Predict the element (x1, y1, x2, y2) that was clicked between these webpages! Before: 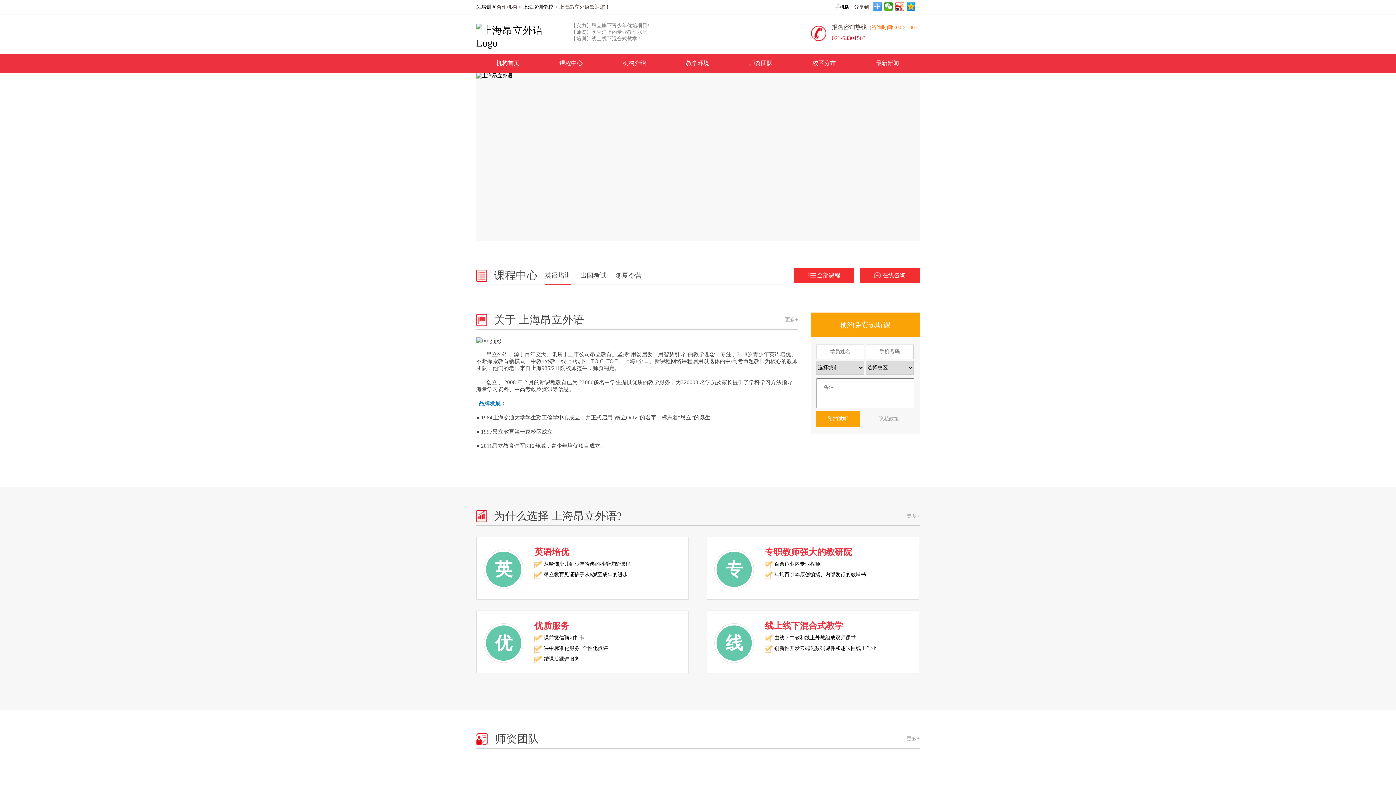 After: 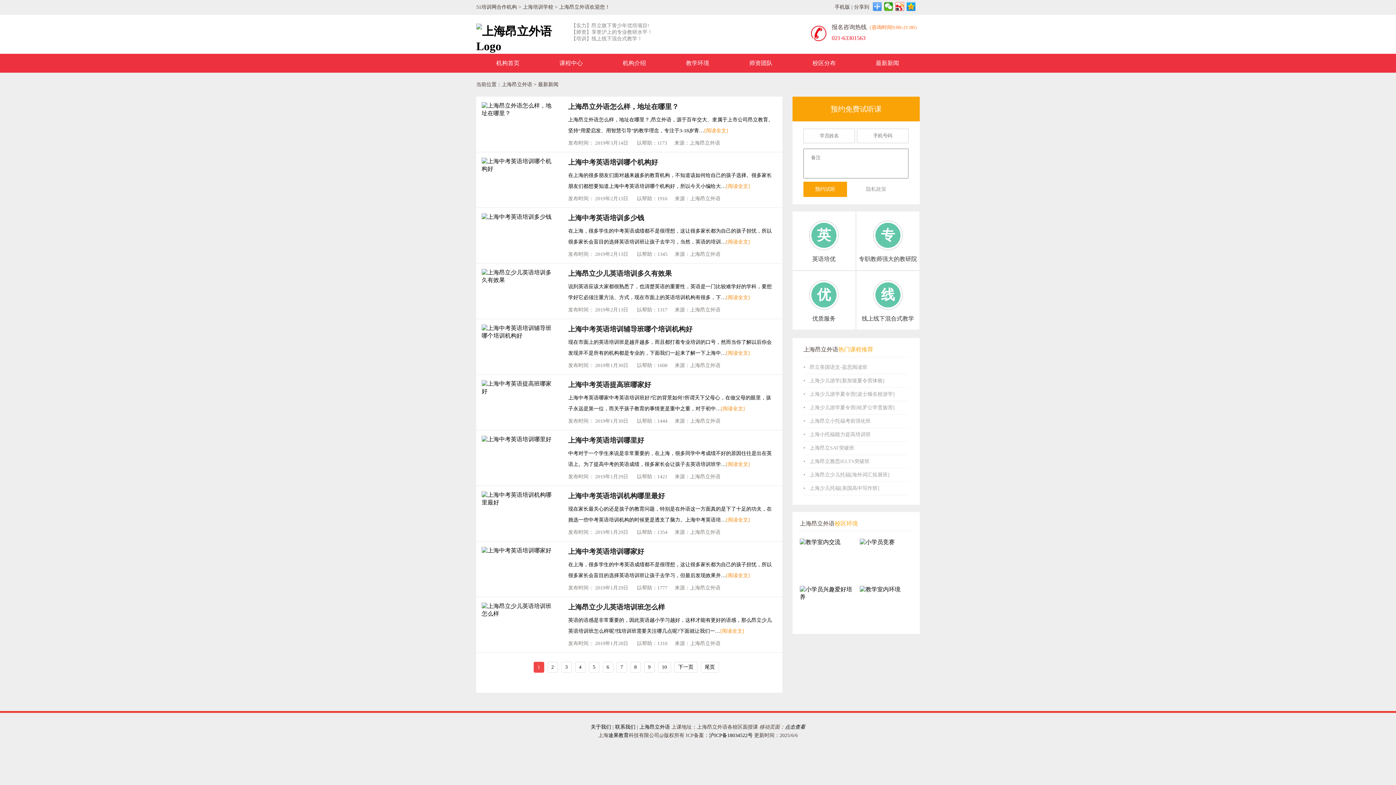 Action: label: 最新新闻 bbox: (856, 53, 919, 72)